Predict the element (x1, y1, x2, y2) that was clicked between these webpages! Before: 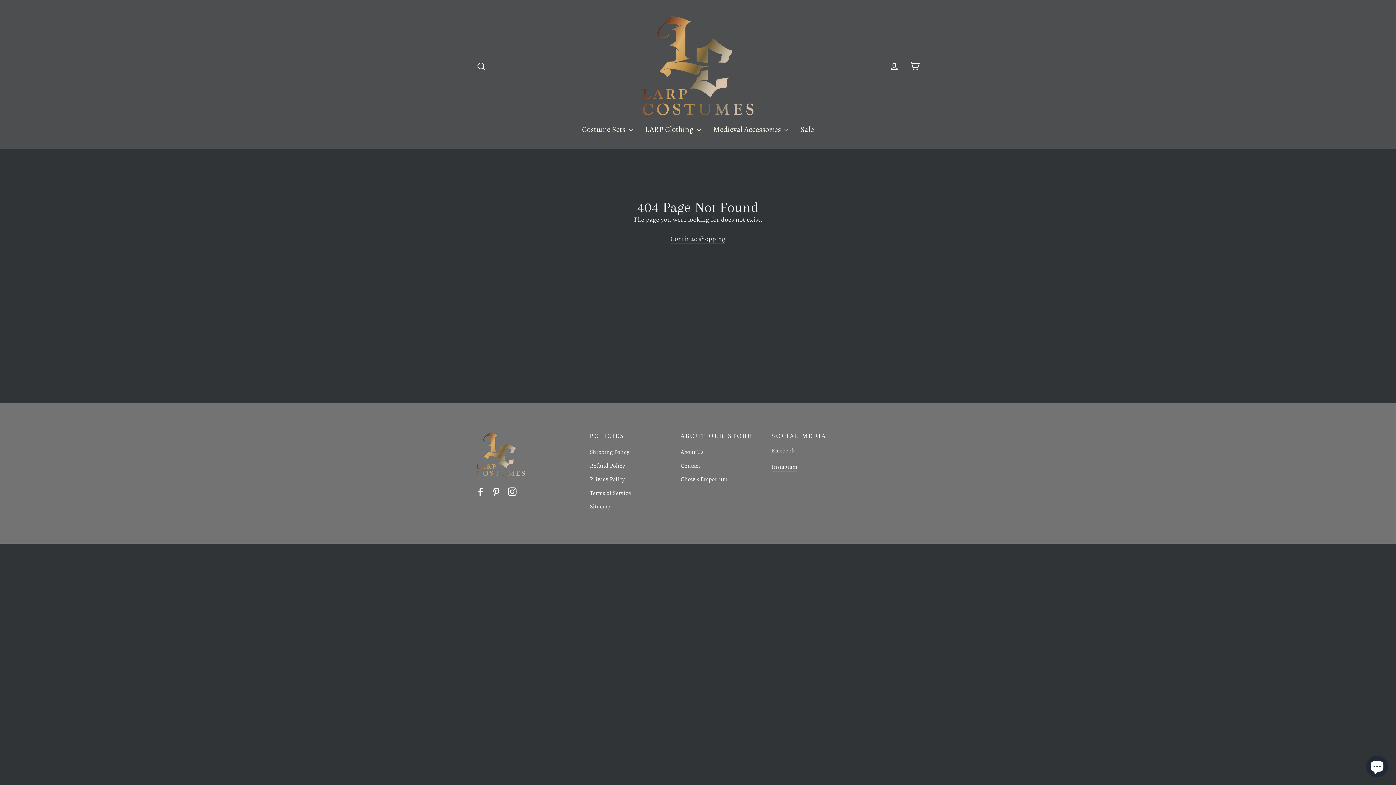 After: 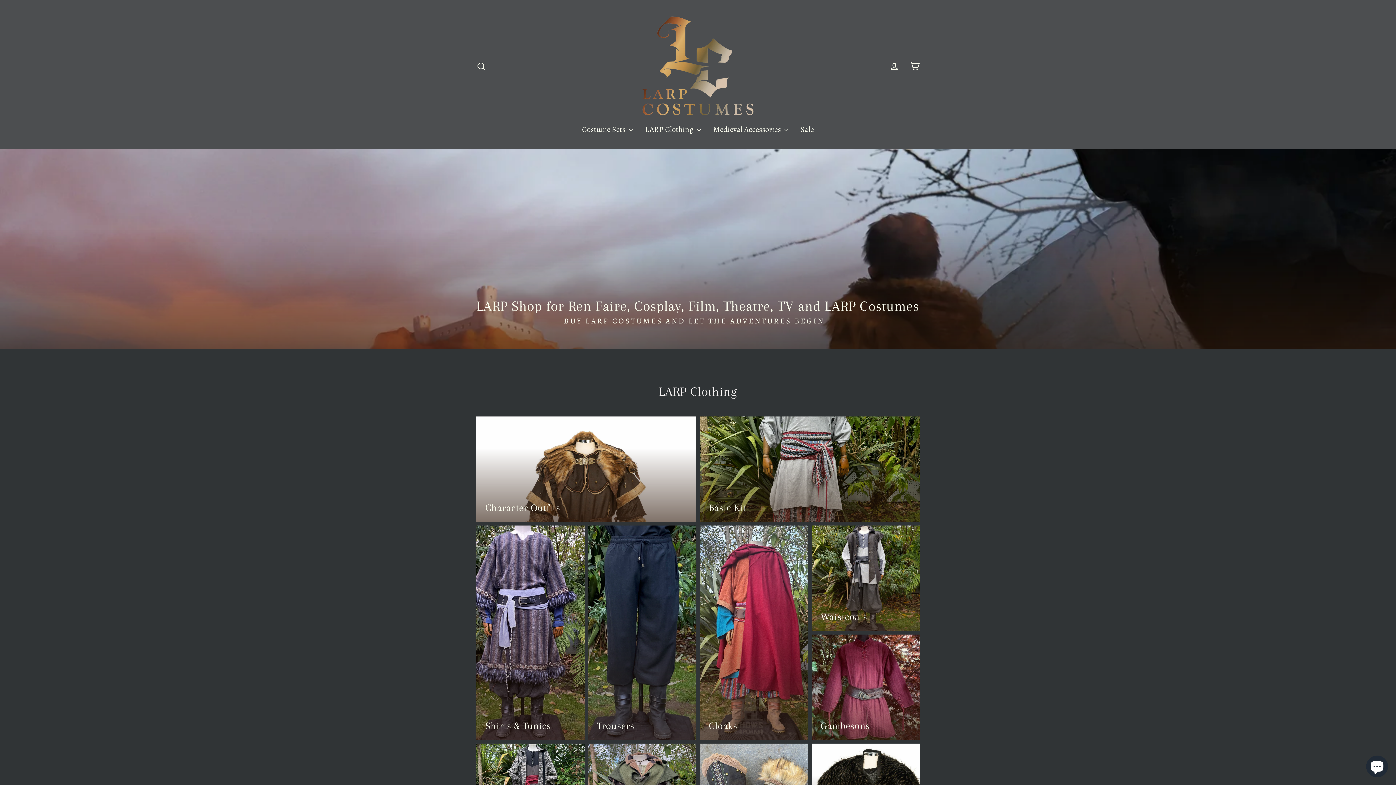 Action: label: Continue shopping bbox: (670, 234, 725, 244)